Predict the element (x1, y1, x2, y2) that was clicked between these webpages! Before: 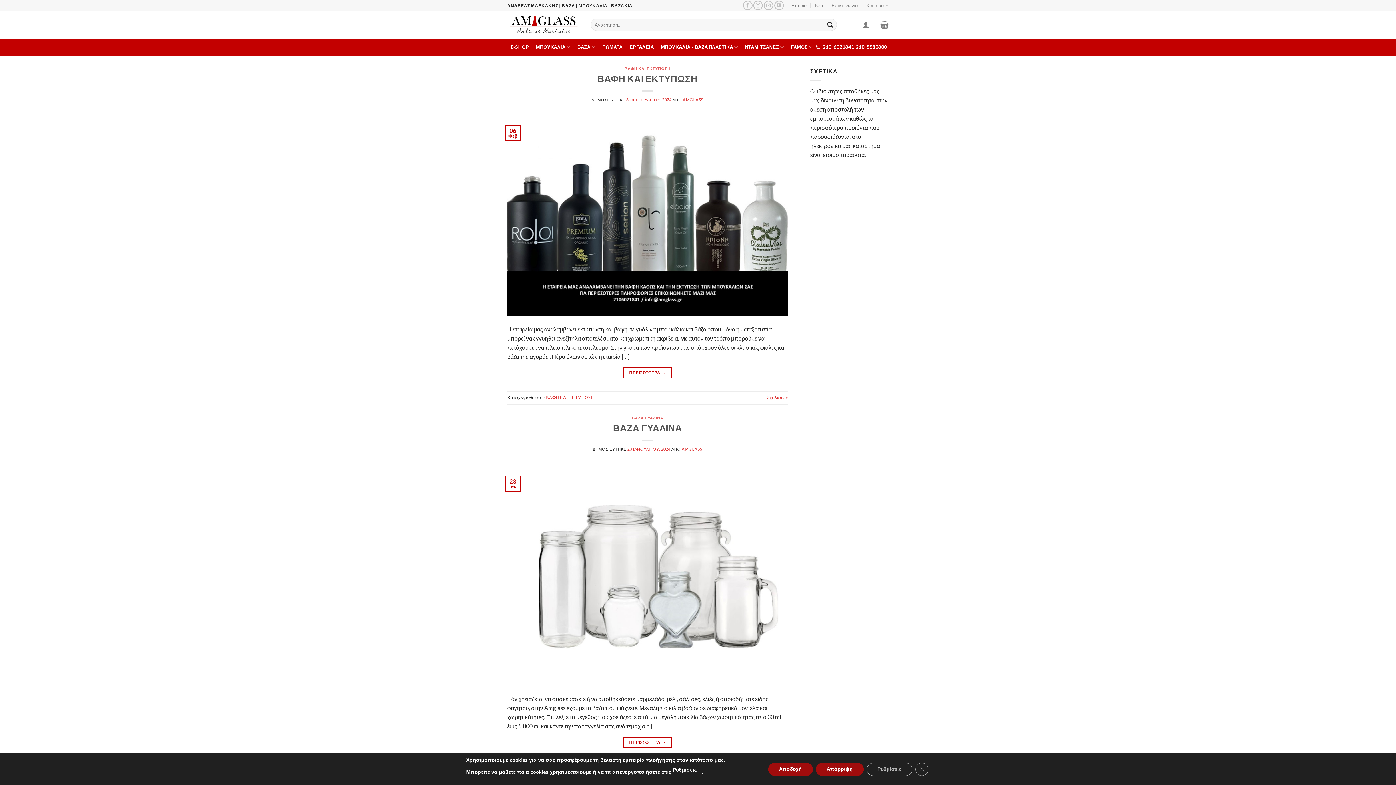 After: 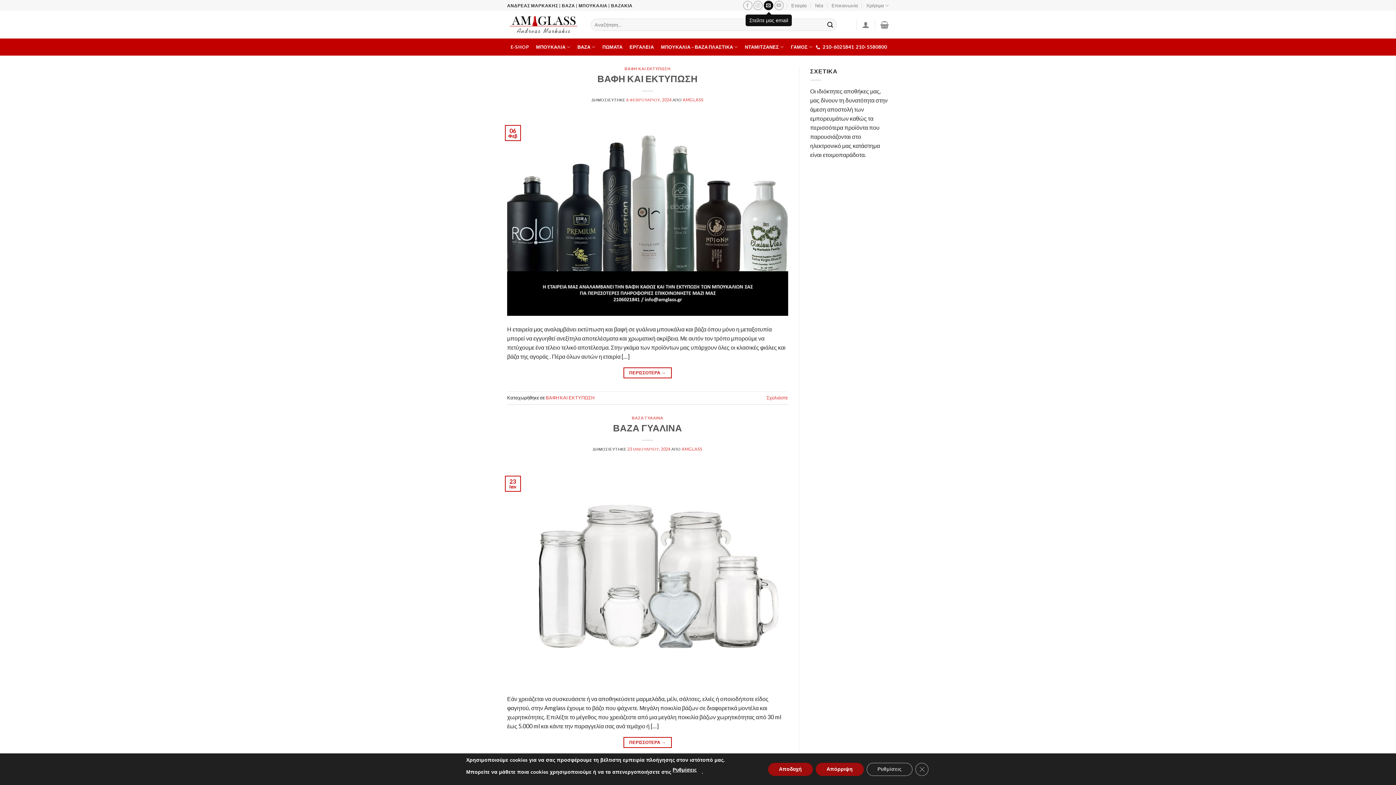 Action: label: Στείλτε μας email bbox: (763, 0, 773, 10)